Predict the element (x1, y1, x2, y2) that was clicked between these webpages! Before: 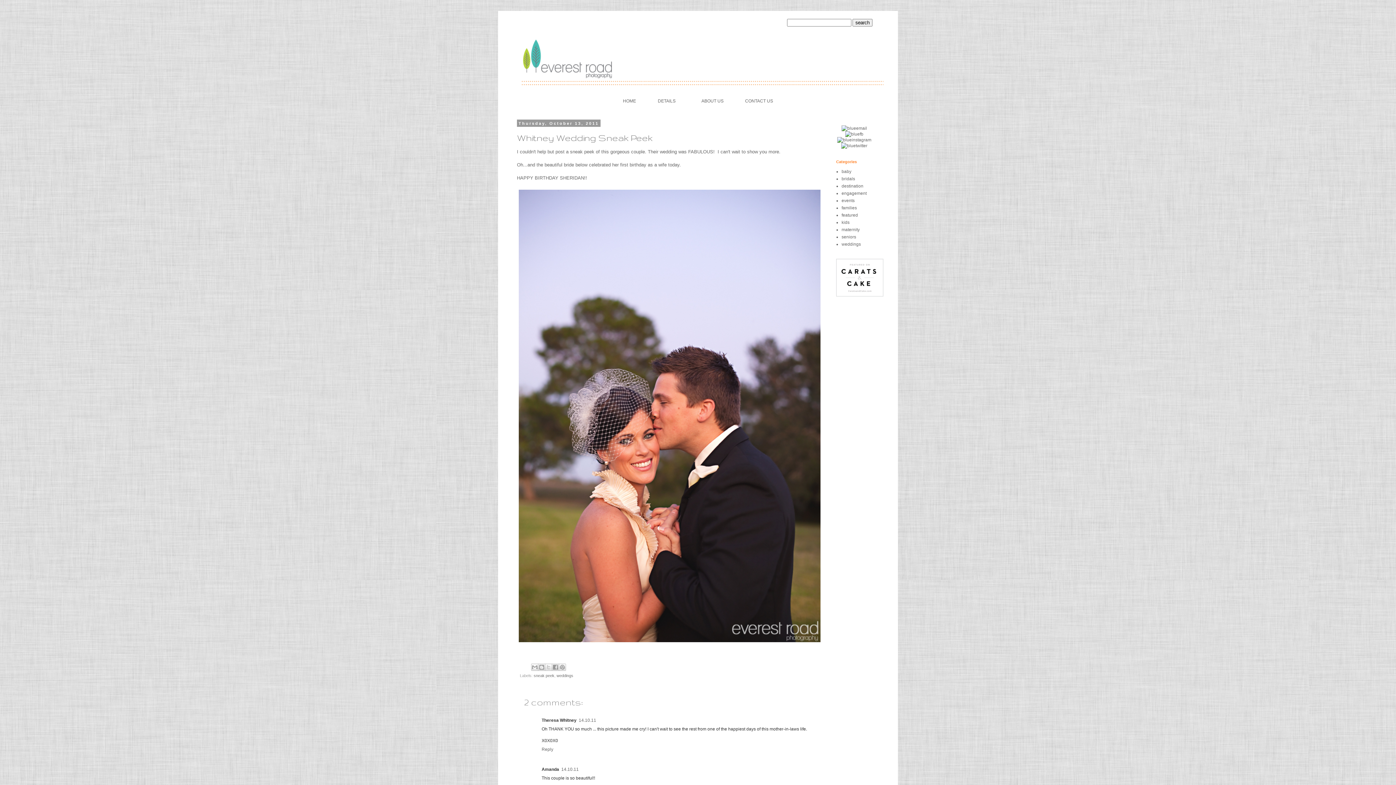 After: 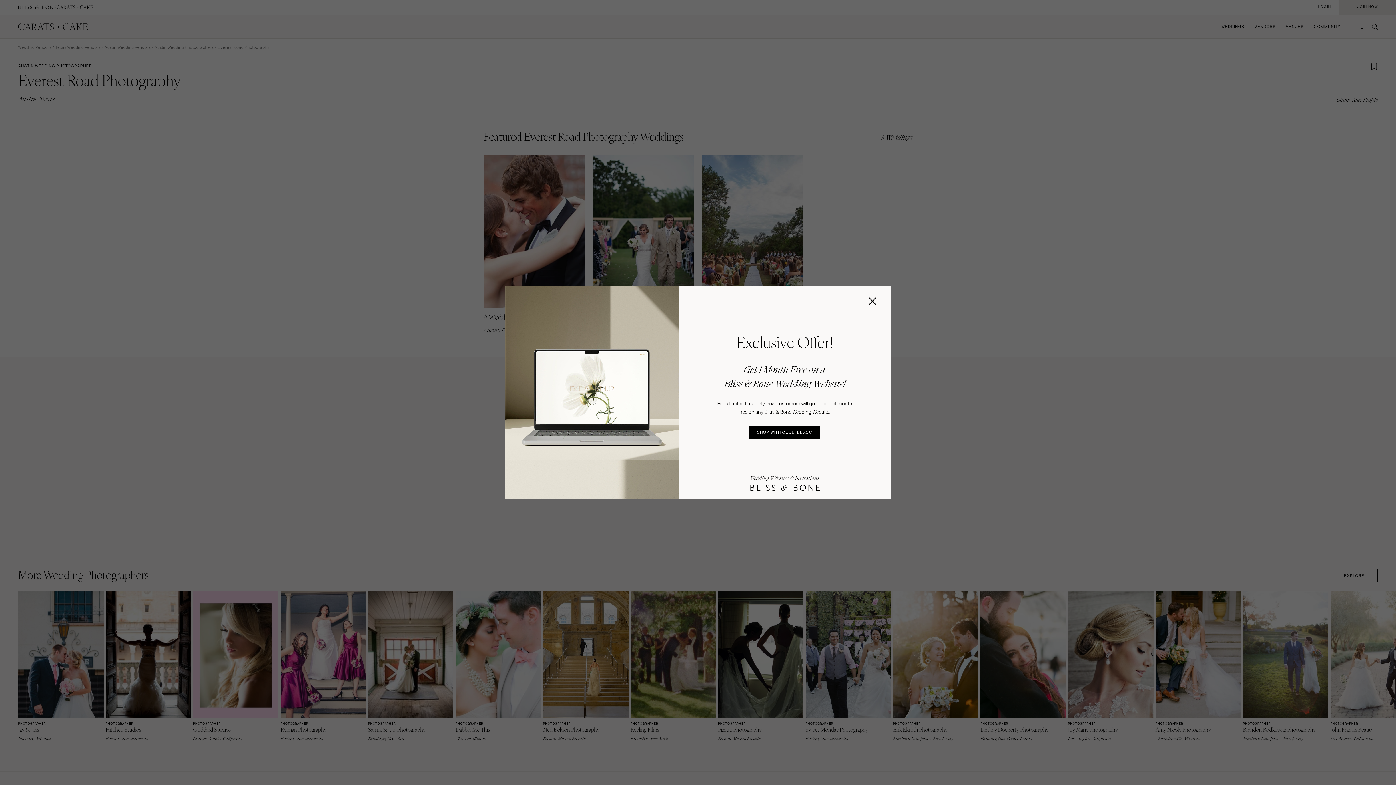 Action: bbox: (836, 258, 872, 296)